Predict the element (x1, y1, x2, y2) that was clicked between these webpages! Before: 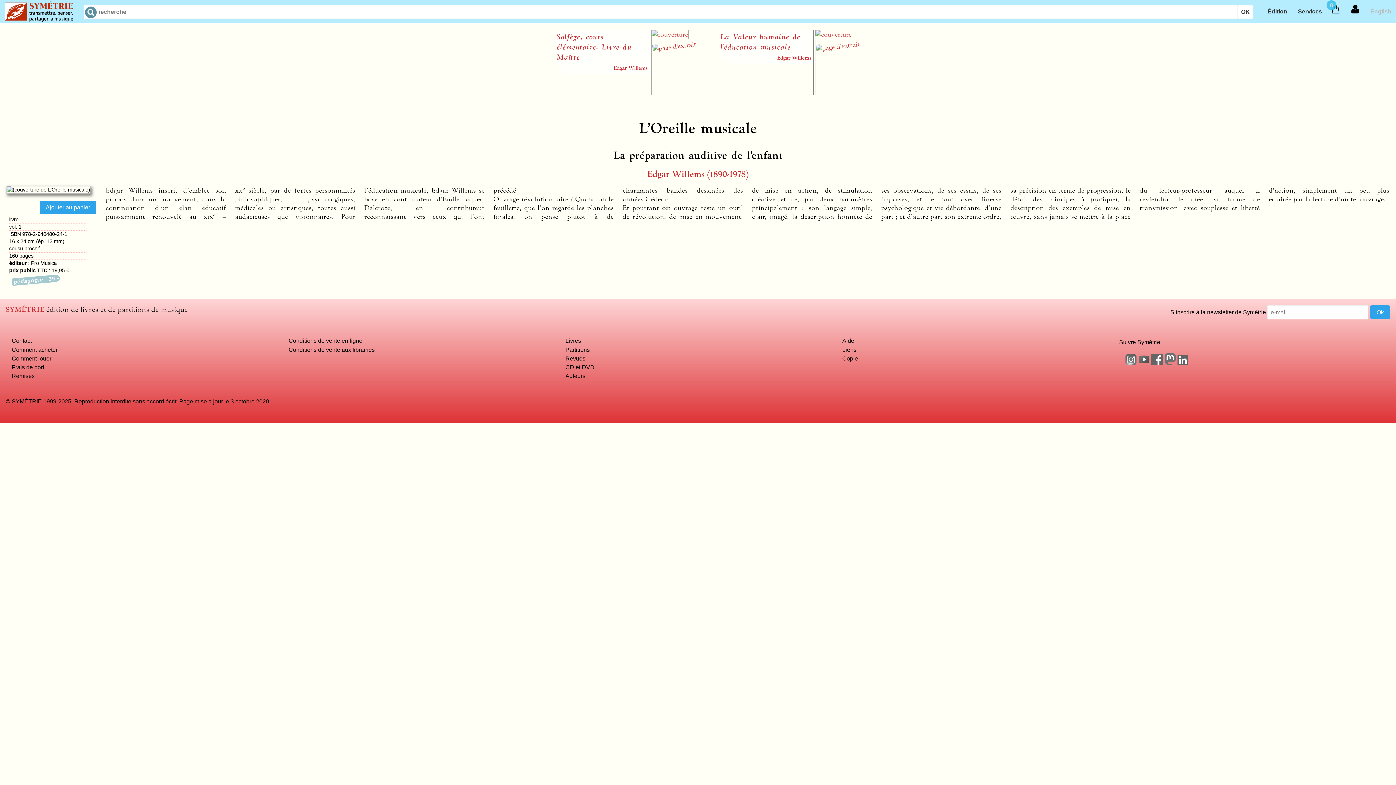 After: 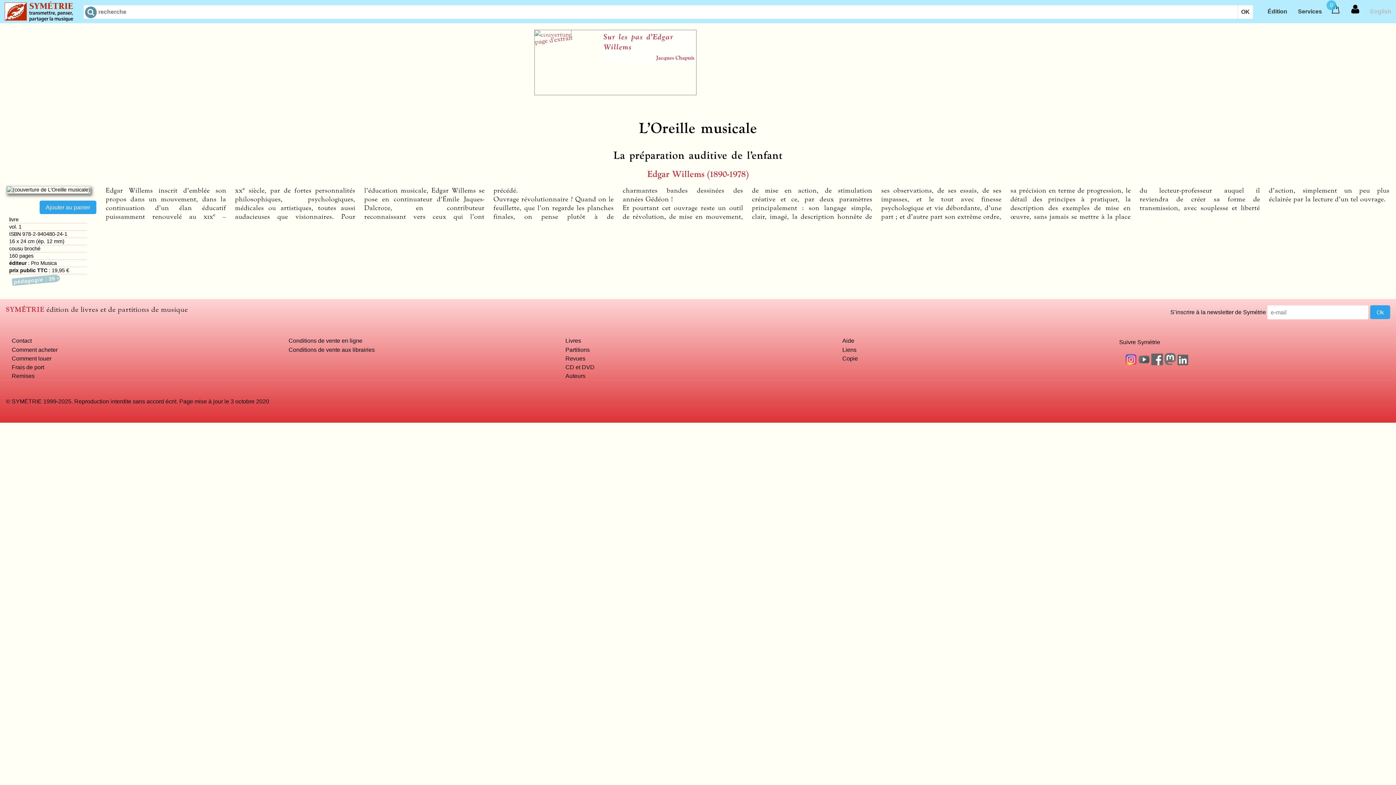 Action: bbox: (1125, 360, 1136, 366)